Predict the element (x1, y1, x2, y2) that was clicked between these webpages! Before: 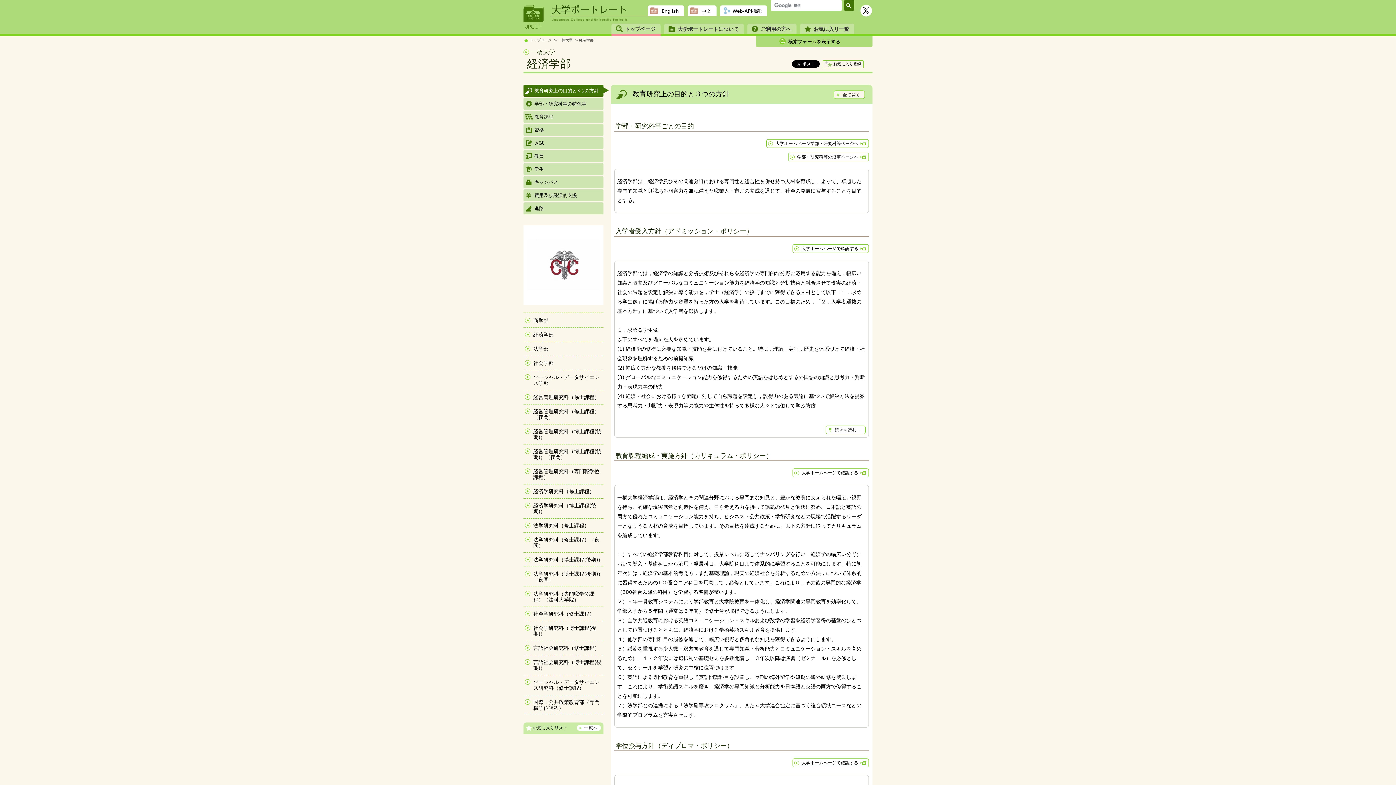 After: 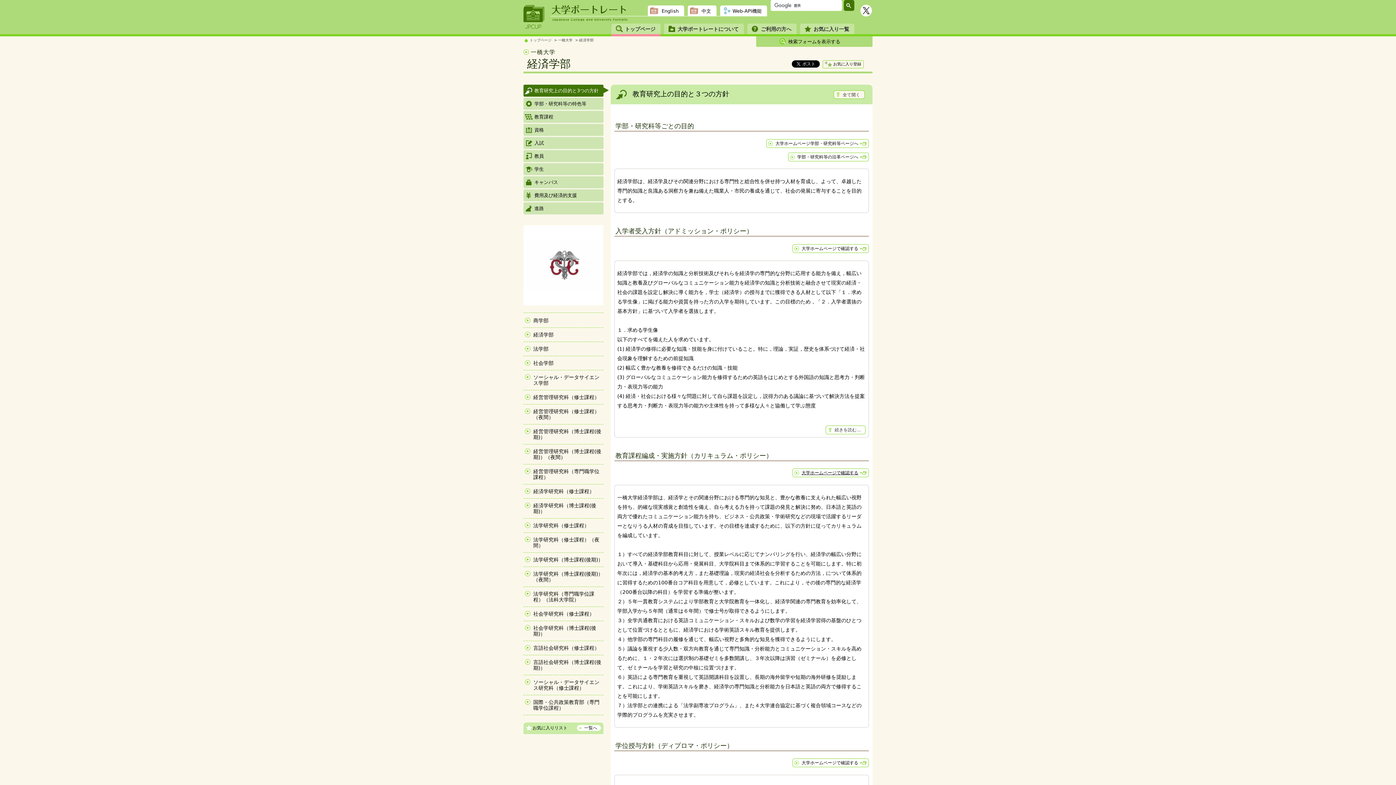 Action: bbox: (792, 468, 869, 477) label: 大学ホームページで確認する